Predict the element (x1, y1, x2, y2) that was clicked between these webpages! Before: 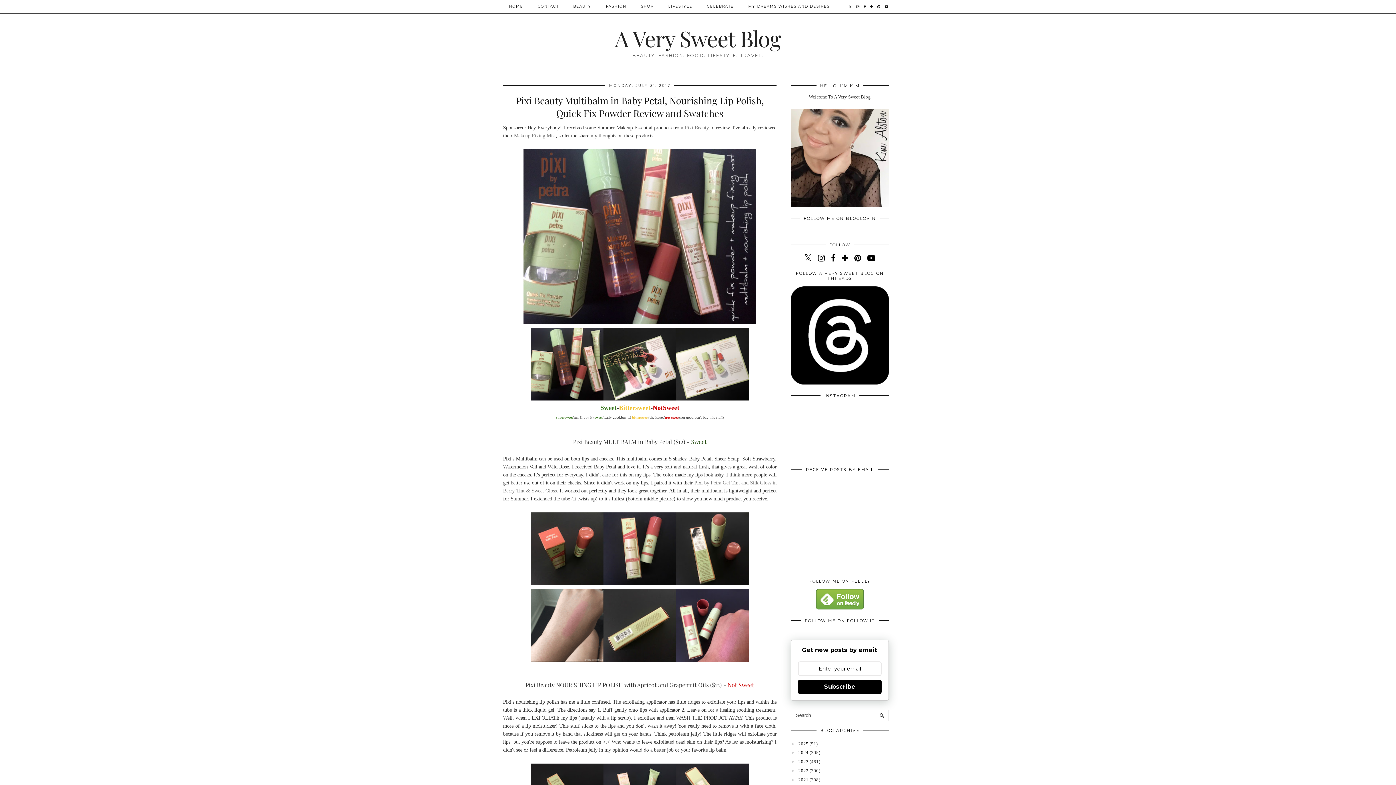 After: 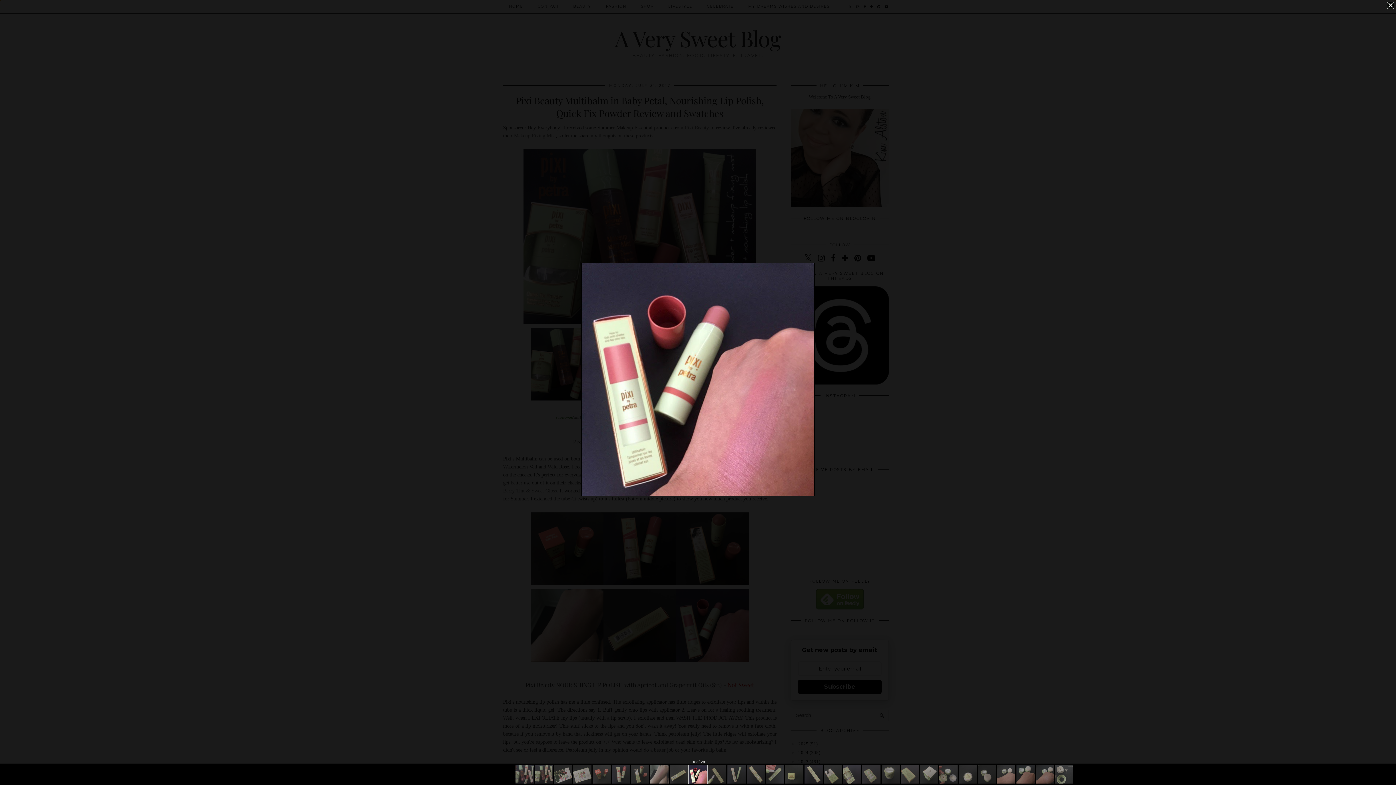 Action: bbox: (676, 657, 749, 663)